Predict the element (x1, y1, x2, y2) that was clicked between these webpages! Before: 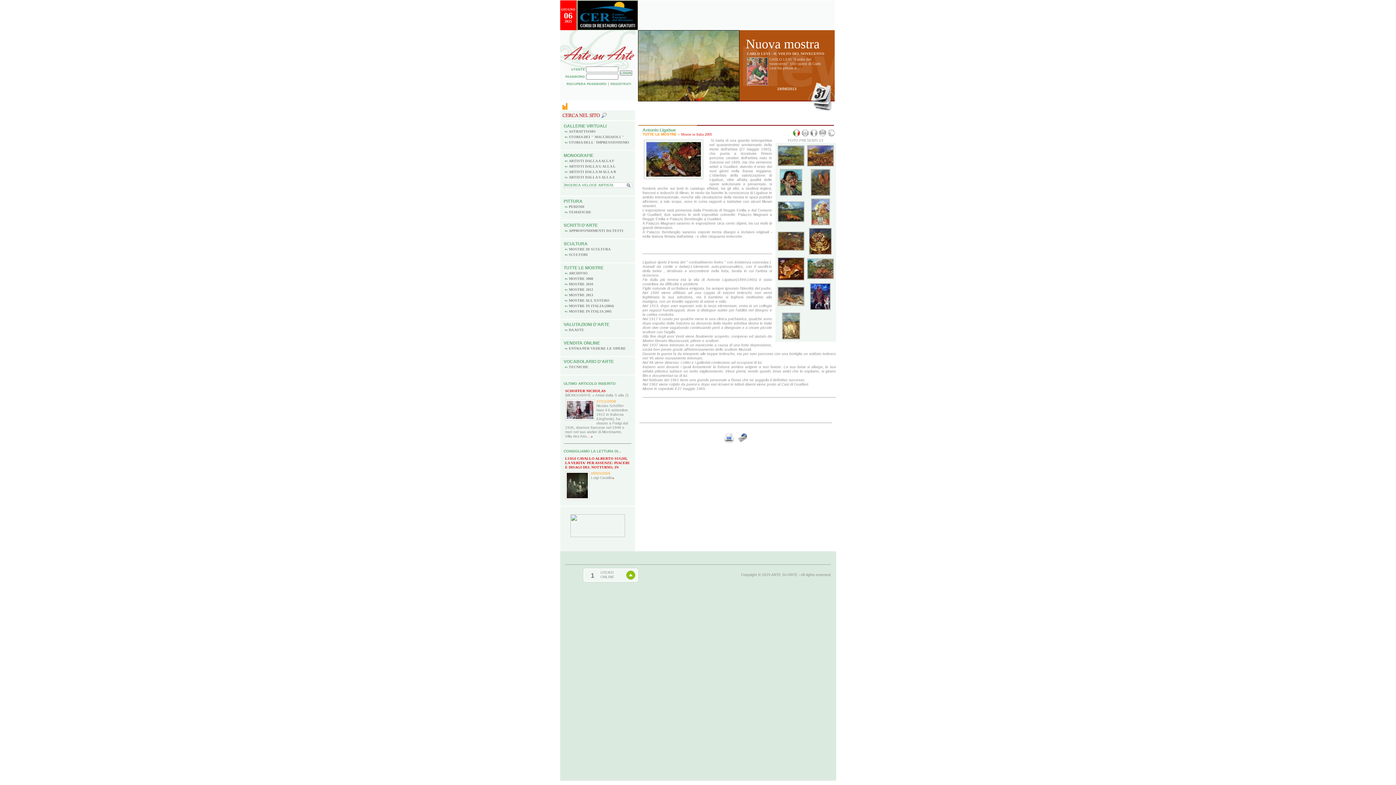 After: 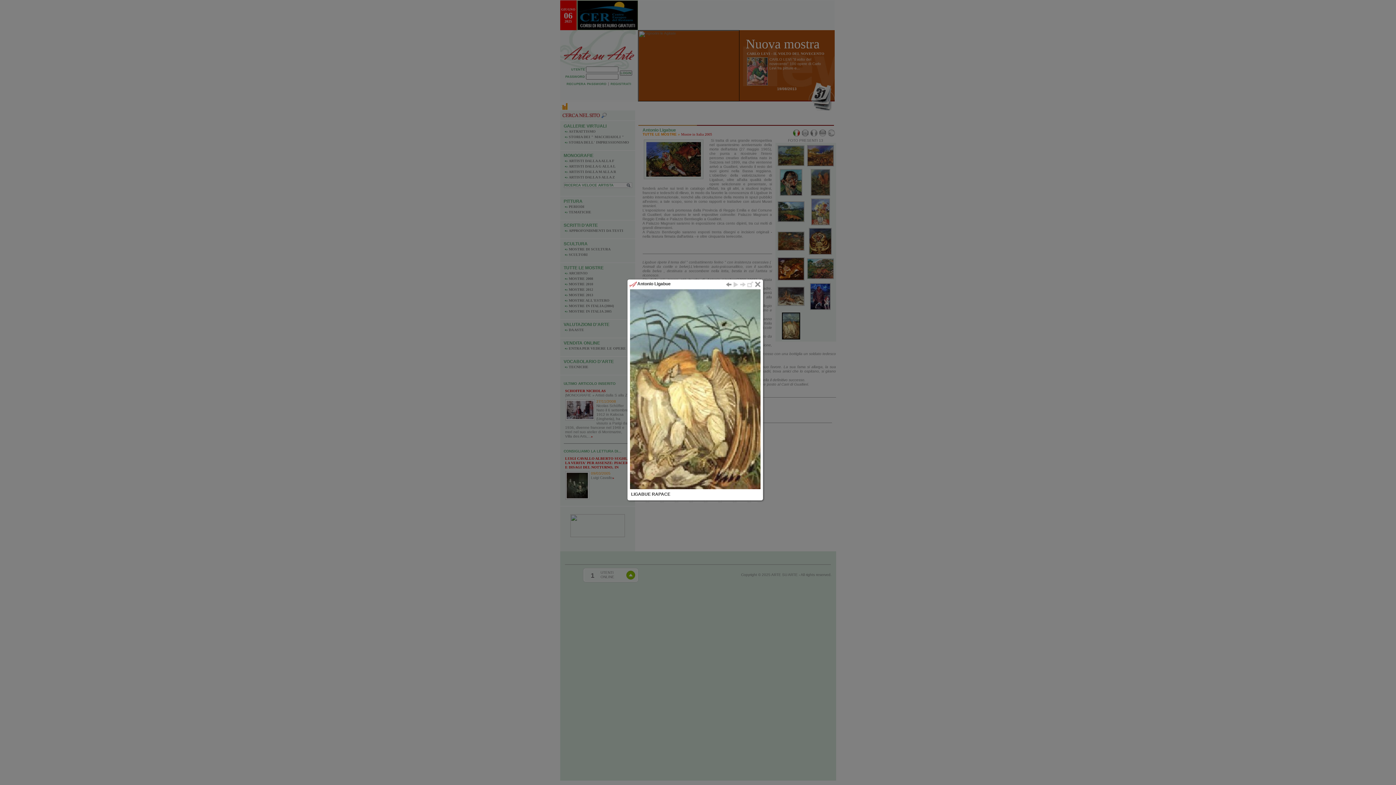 Action: bbox: (782, 336, 800, 340)